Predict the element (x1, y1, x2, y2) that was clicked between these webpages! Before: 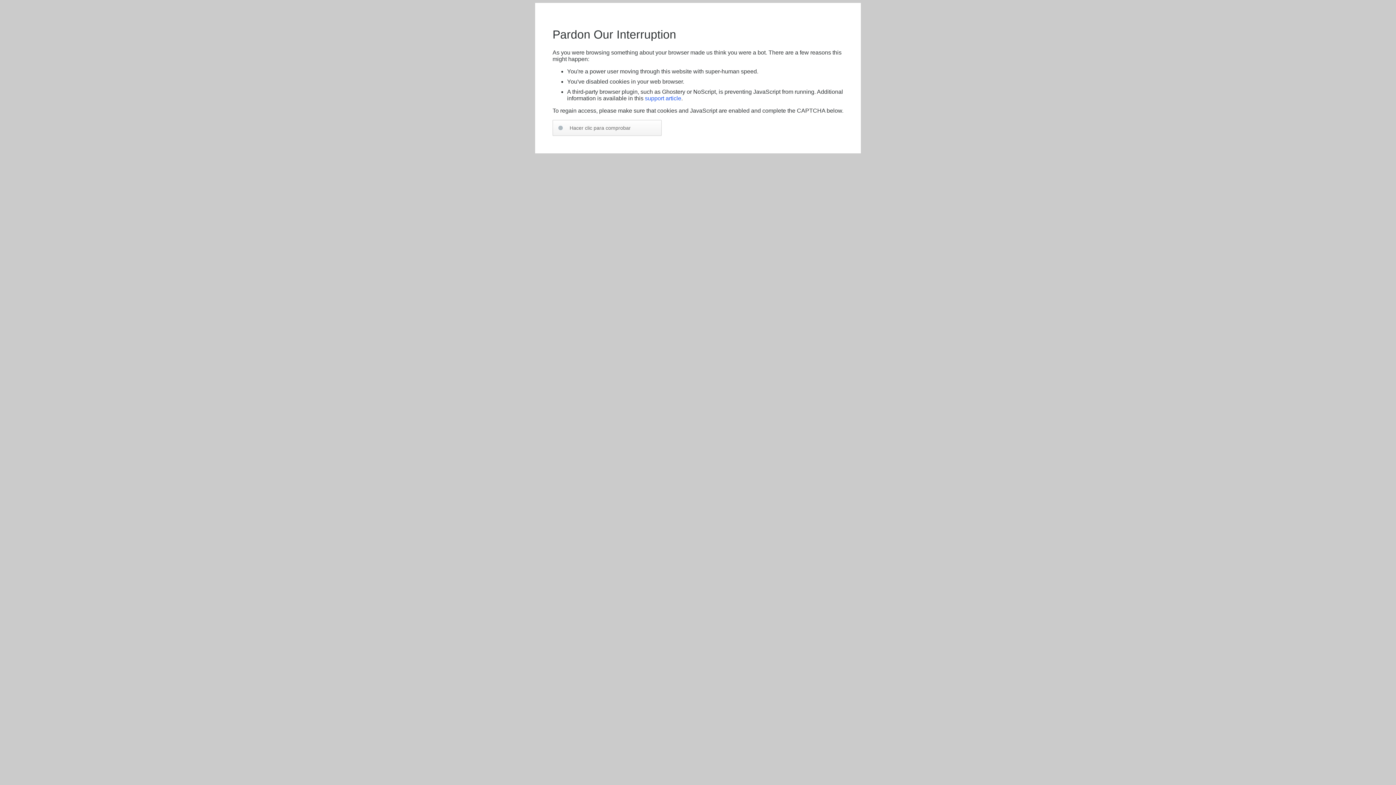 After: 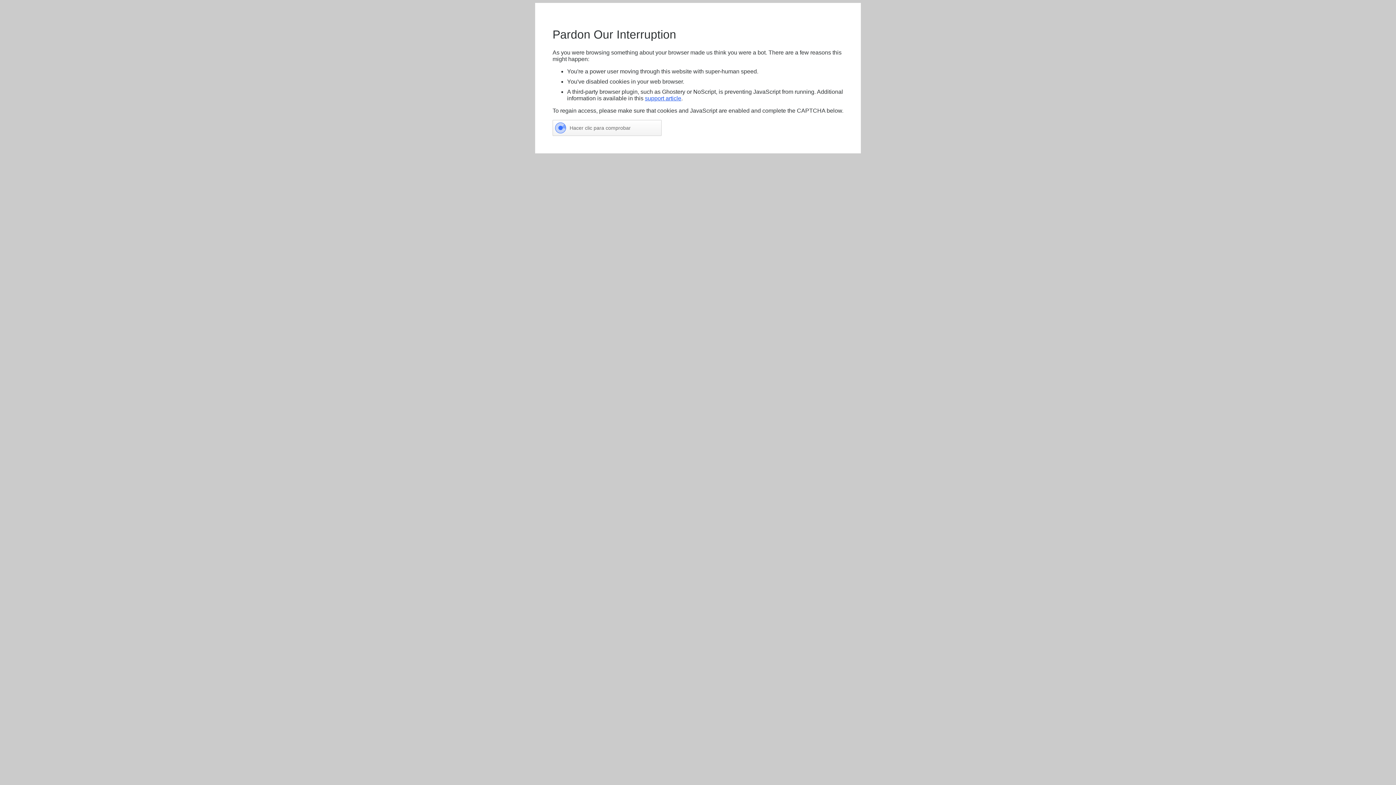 Action: label: support article bbox: (645, 95, 681, 101)